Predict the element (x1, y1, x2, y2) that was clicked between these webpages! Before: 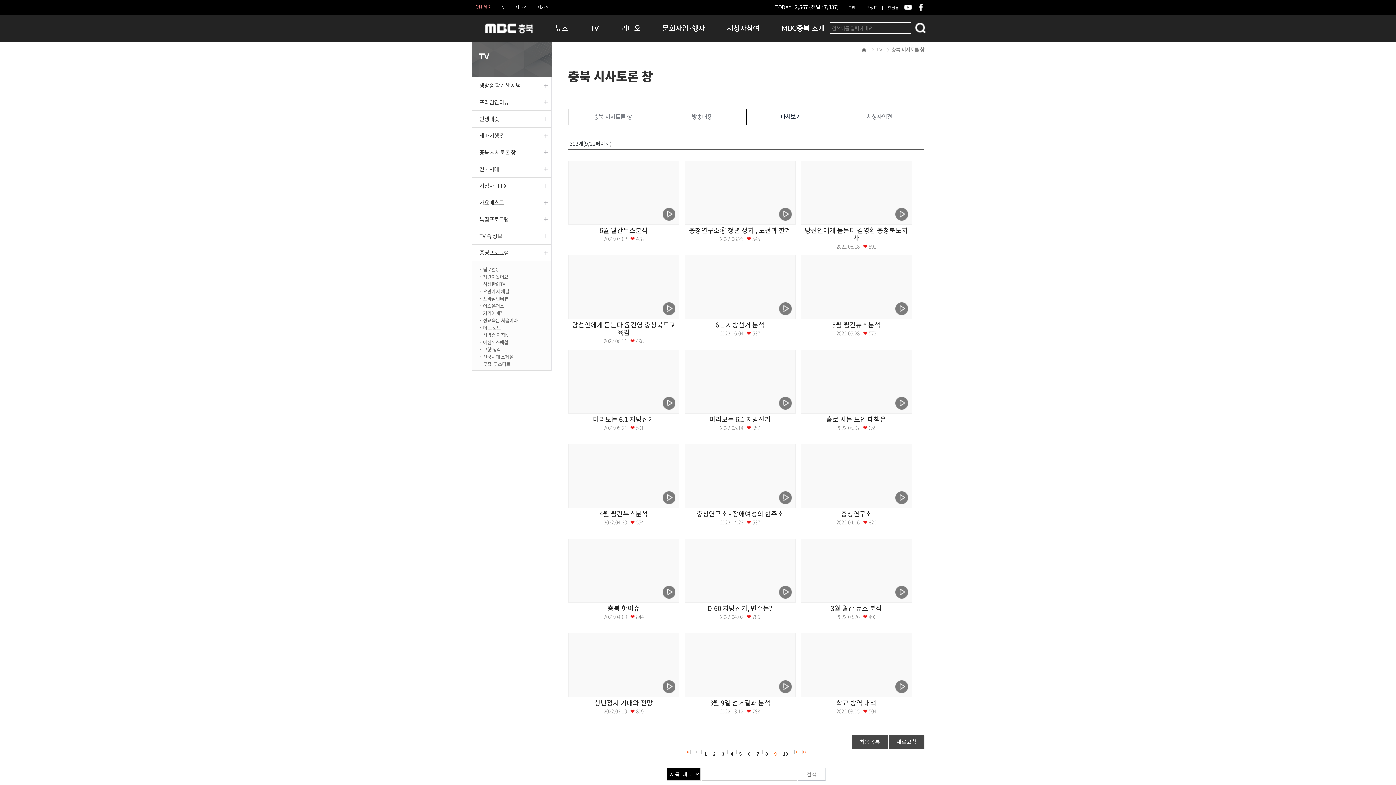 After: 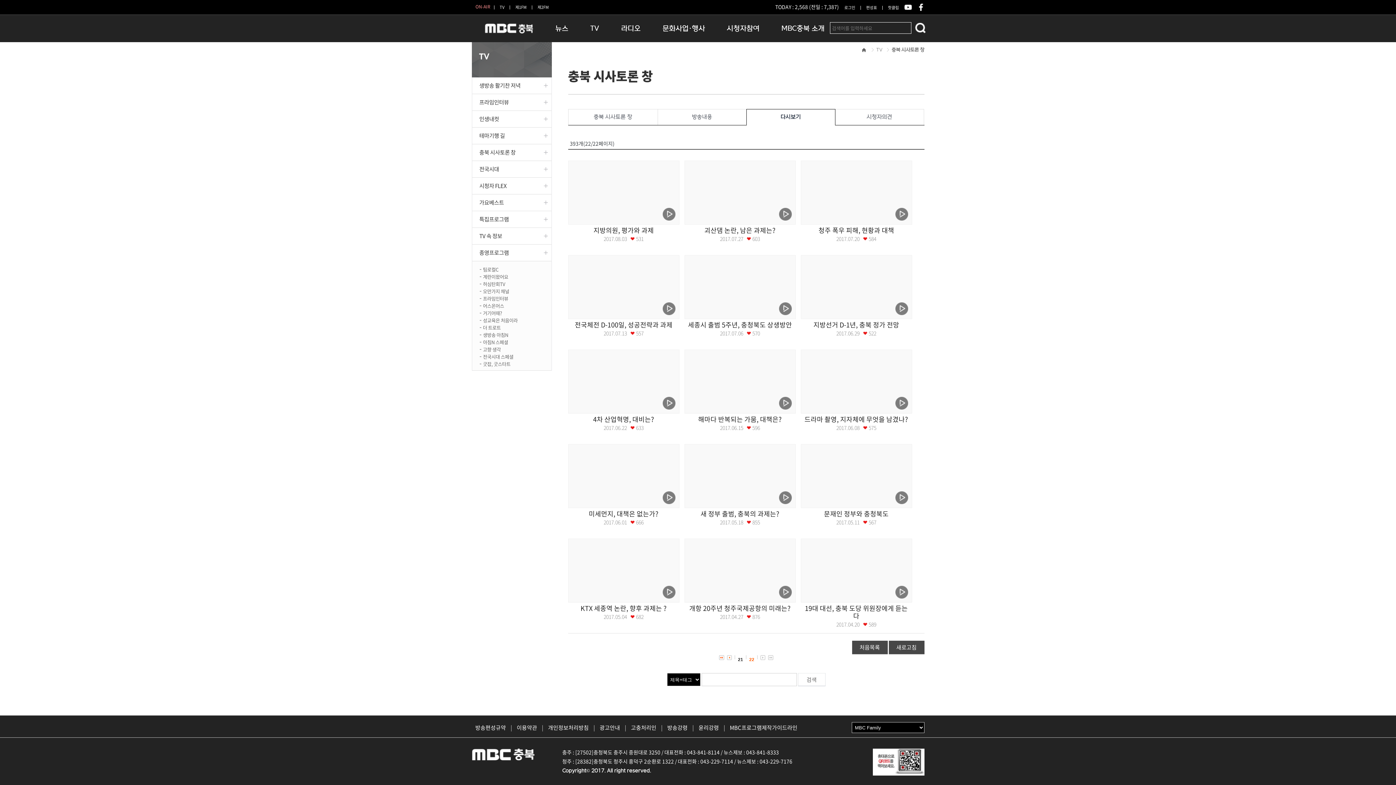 Action: bbox: (800, 750, 808, 757)